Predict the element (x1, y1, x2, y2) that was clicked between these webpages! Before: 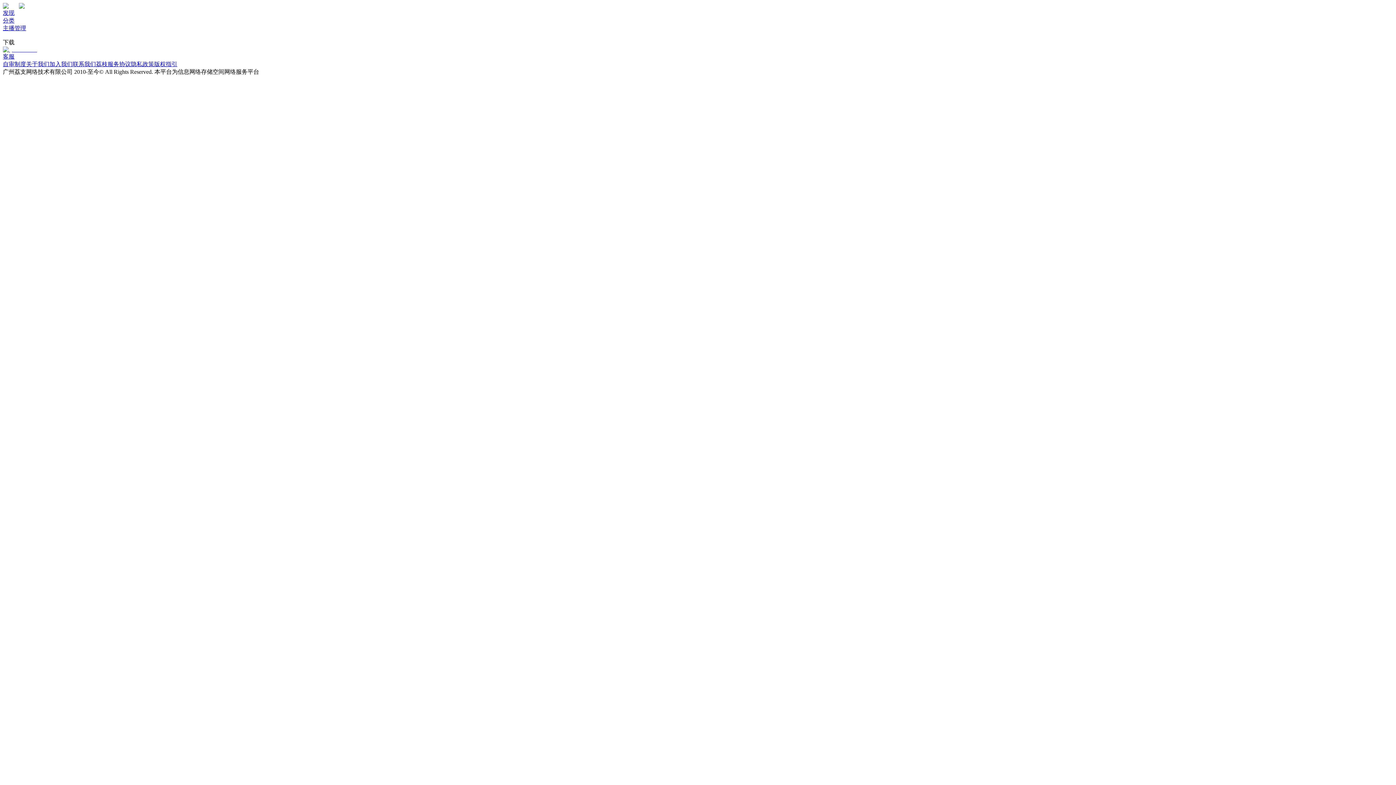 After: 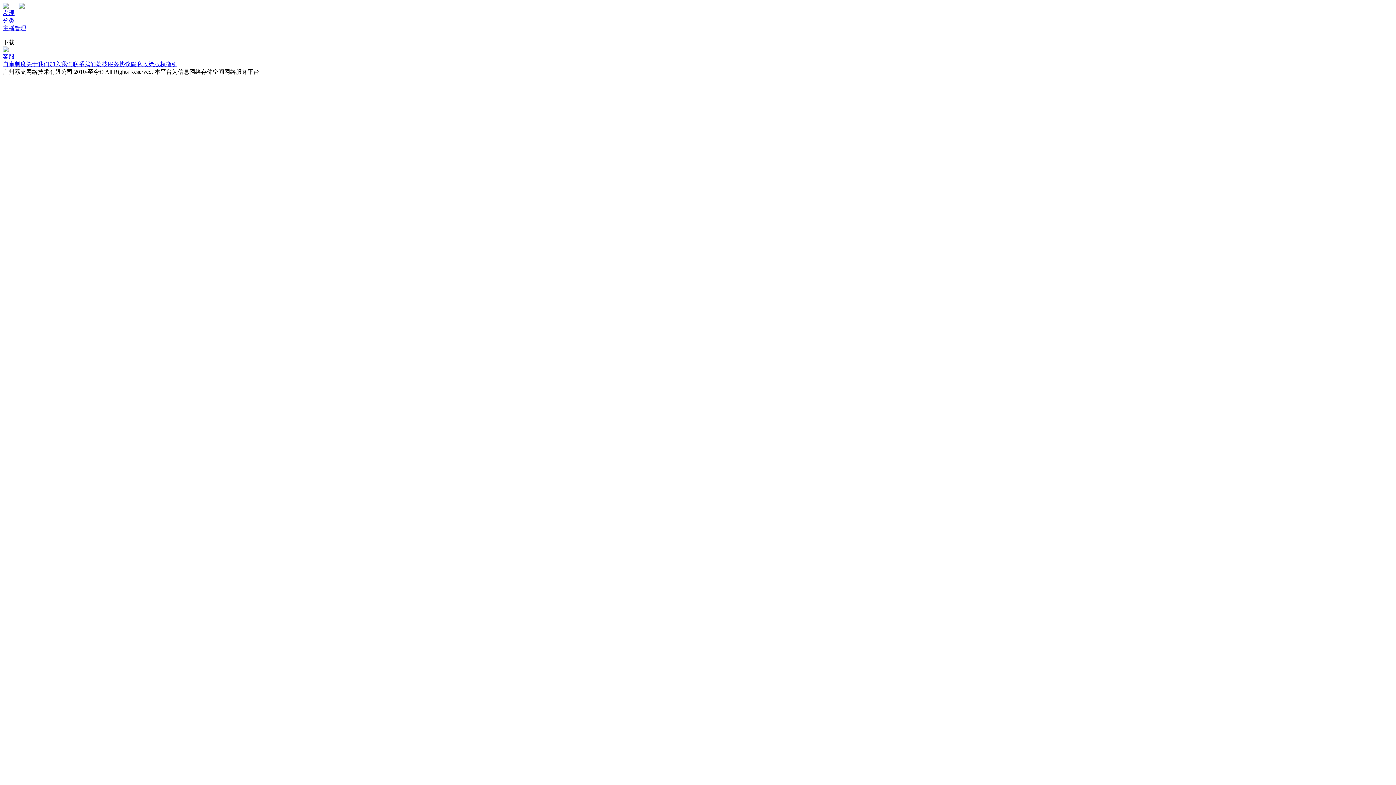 Action: label: 联系我们 bbox: (72, 61, 96, 67)